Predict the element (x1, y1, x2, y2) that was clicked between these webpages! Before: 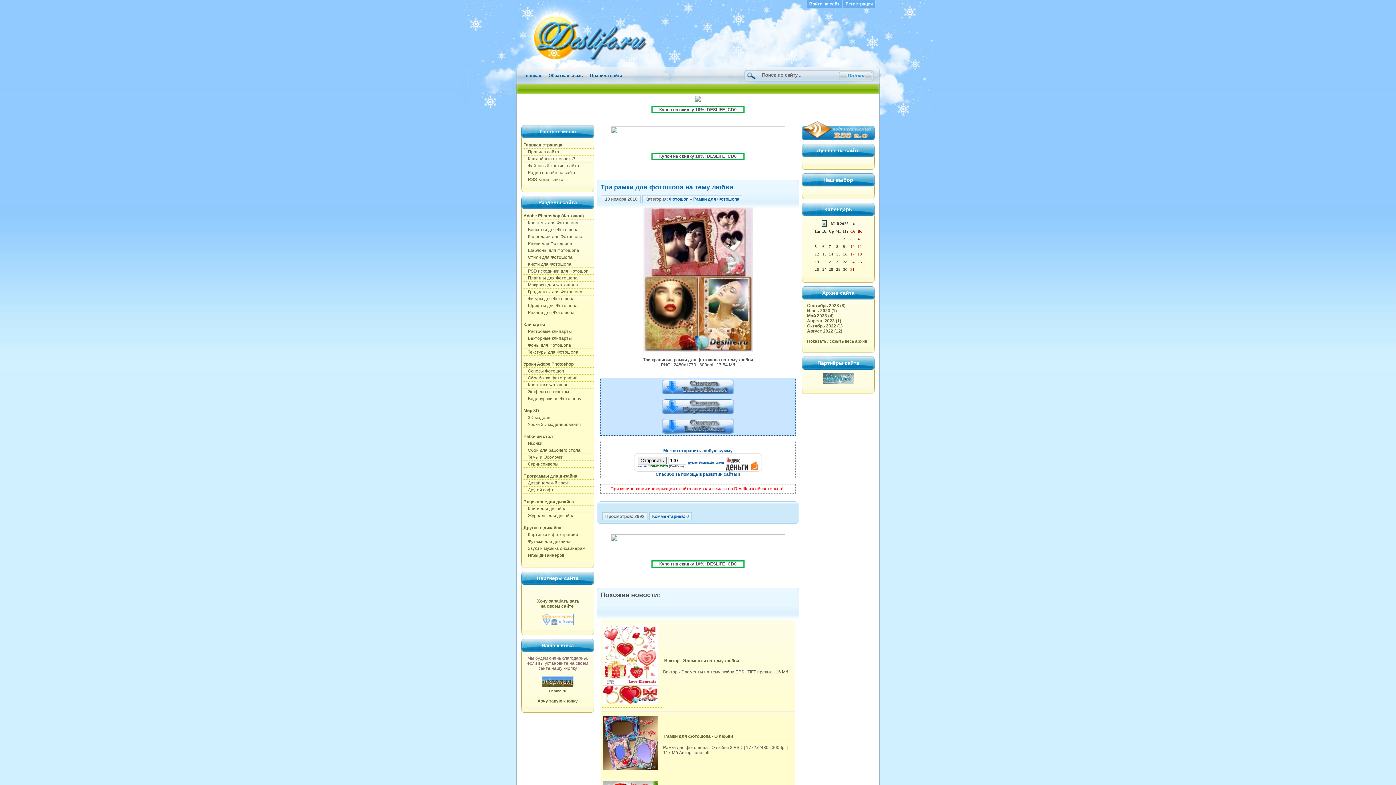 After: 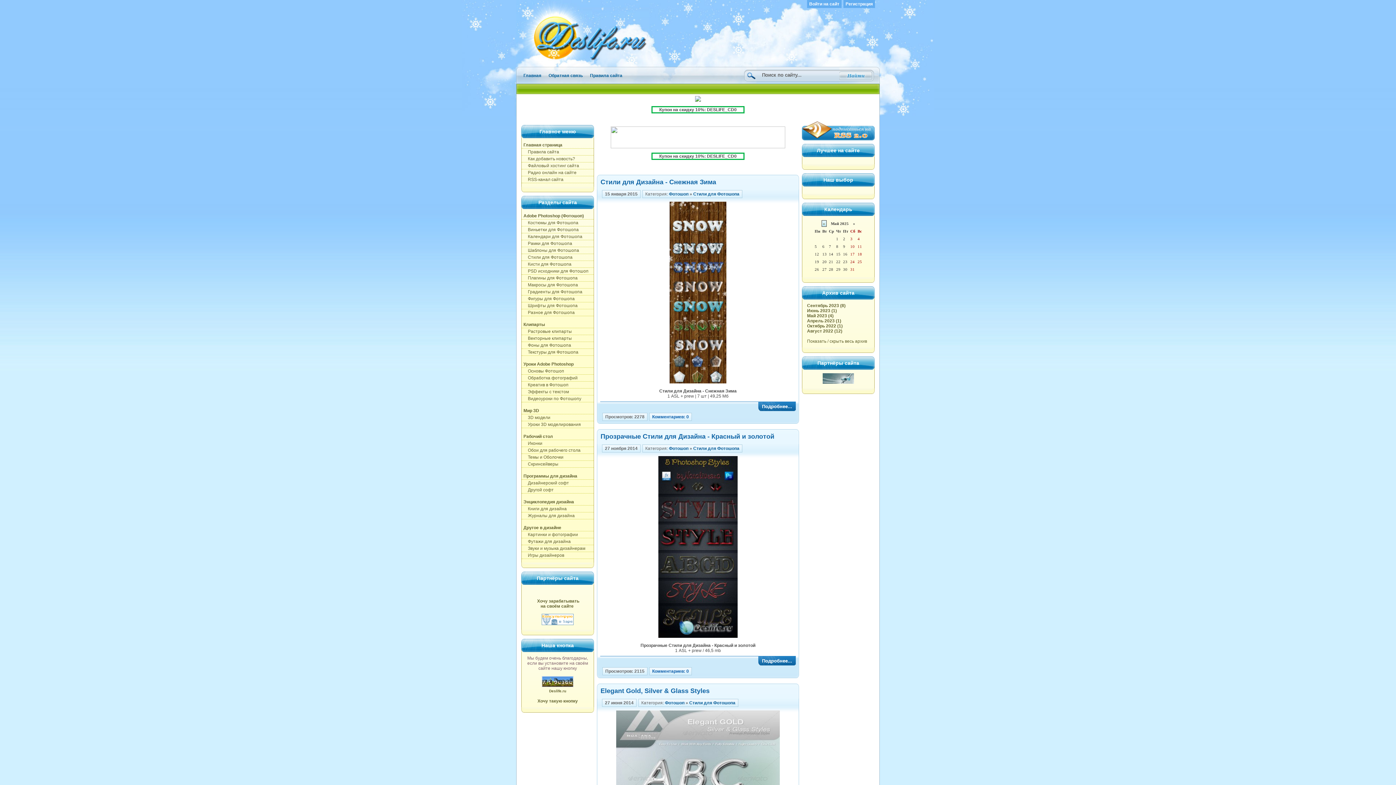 Action: bbox: (521, 254, 593, 261) label:     Стили для Фотошопа